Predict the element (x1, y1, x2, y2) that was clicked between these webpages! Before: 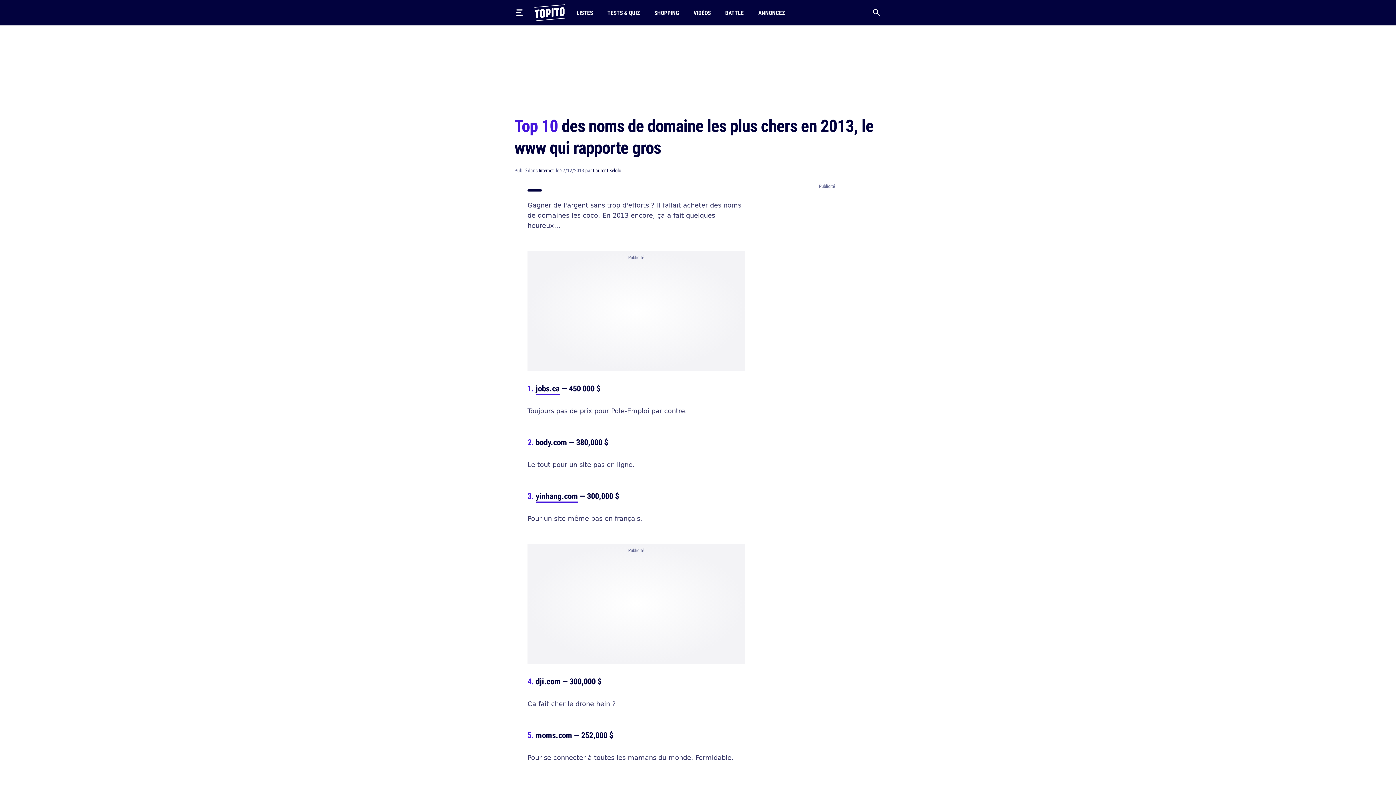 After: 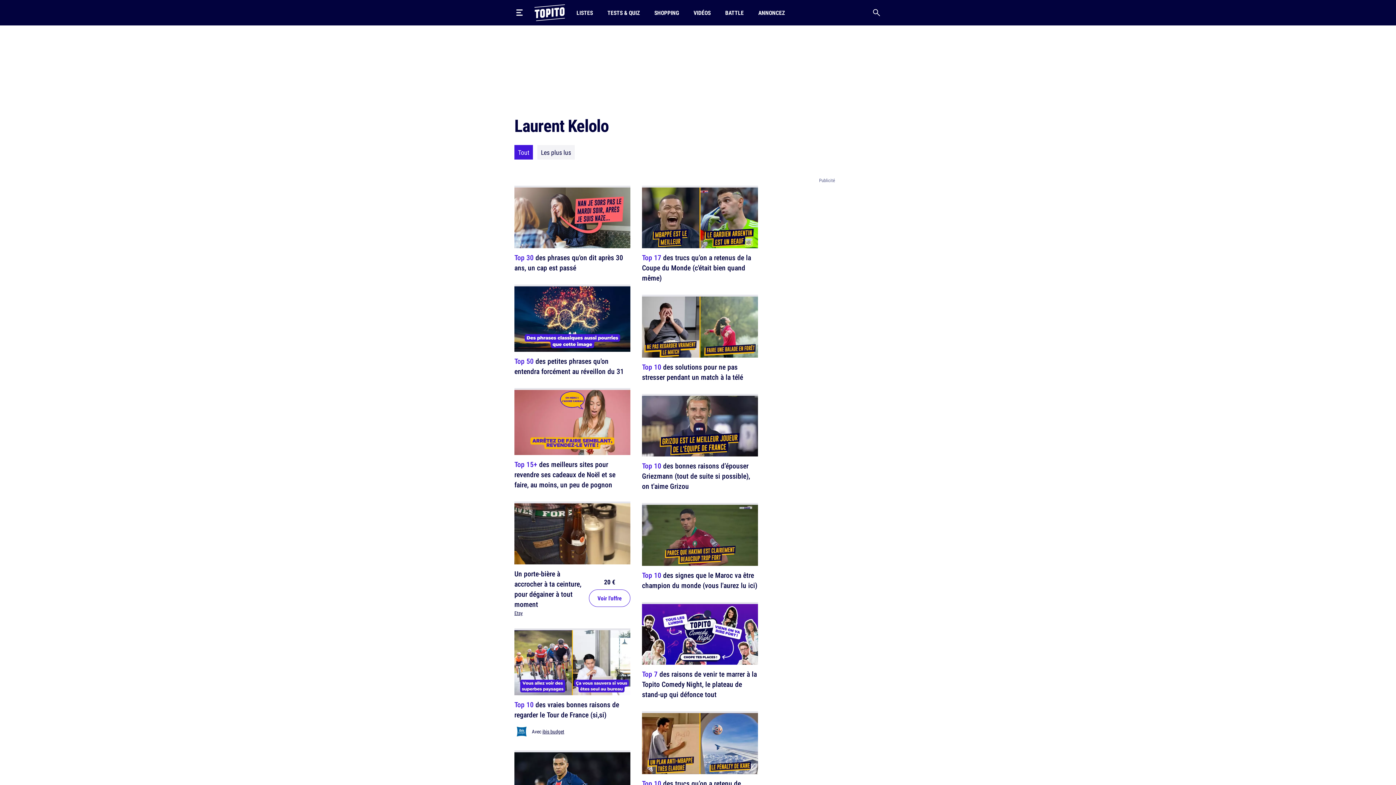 Action: bbox: (593, 167, 621, 173) label: Laurent Kelolo